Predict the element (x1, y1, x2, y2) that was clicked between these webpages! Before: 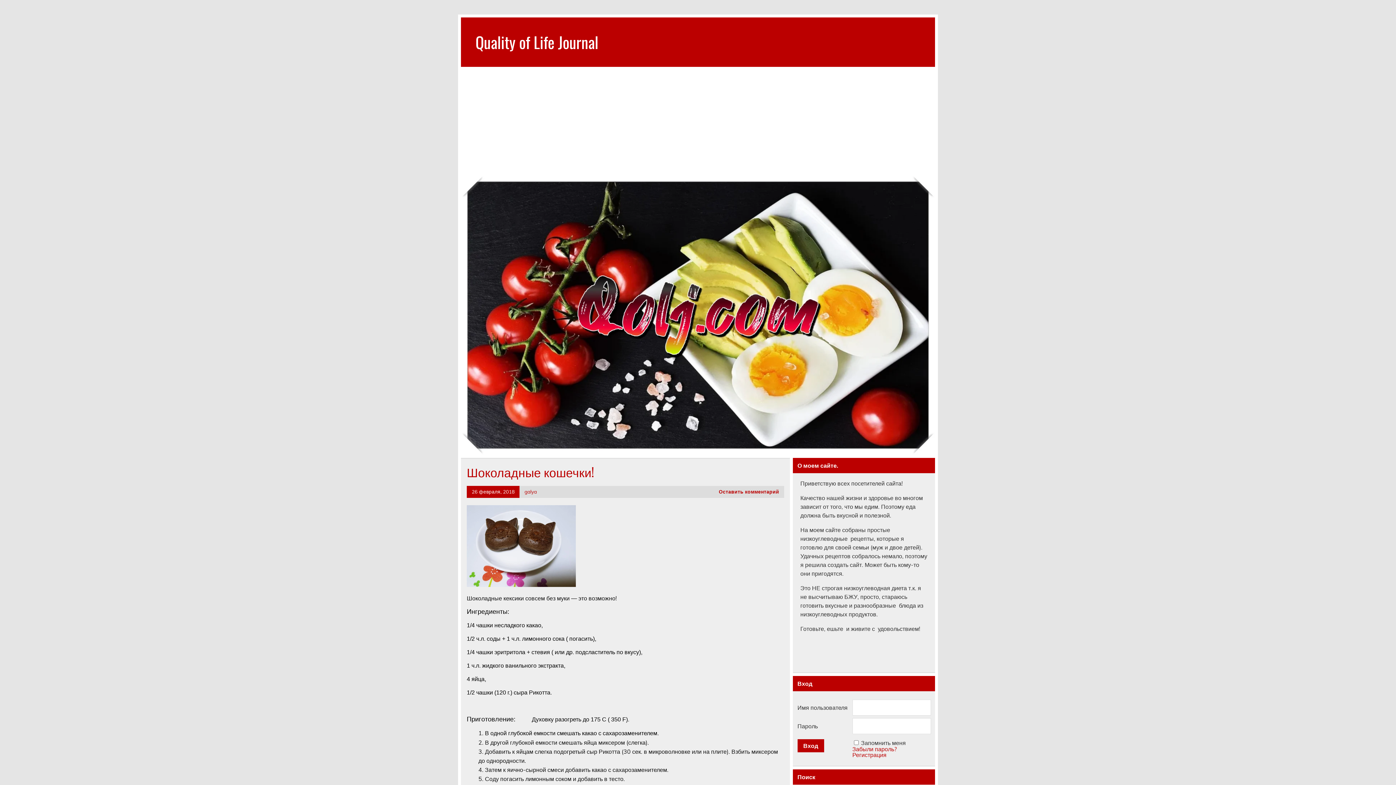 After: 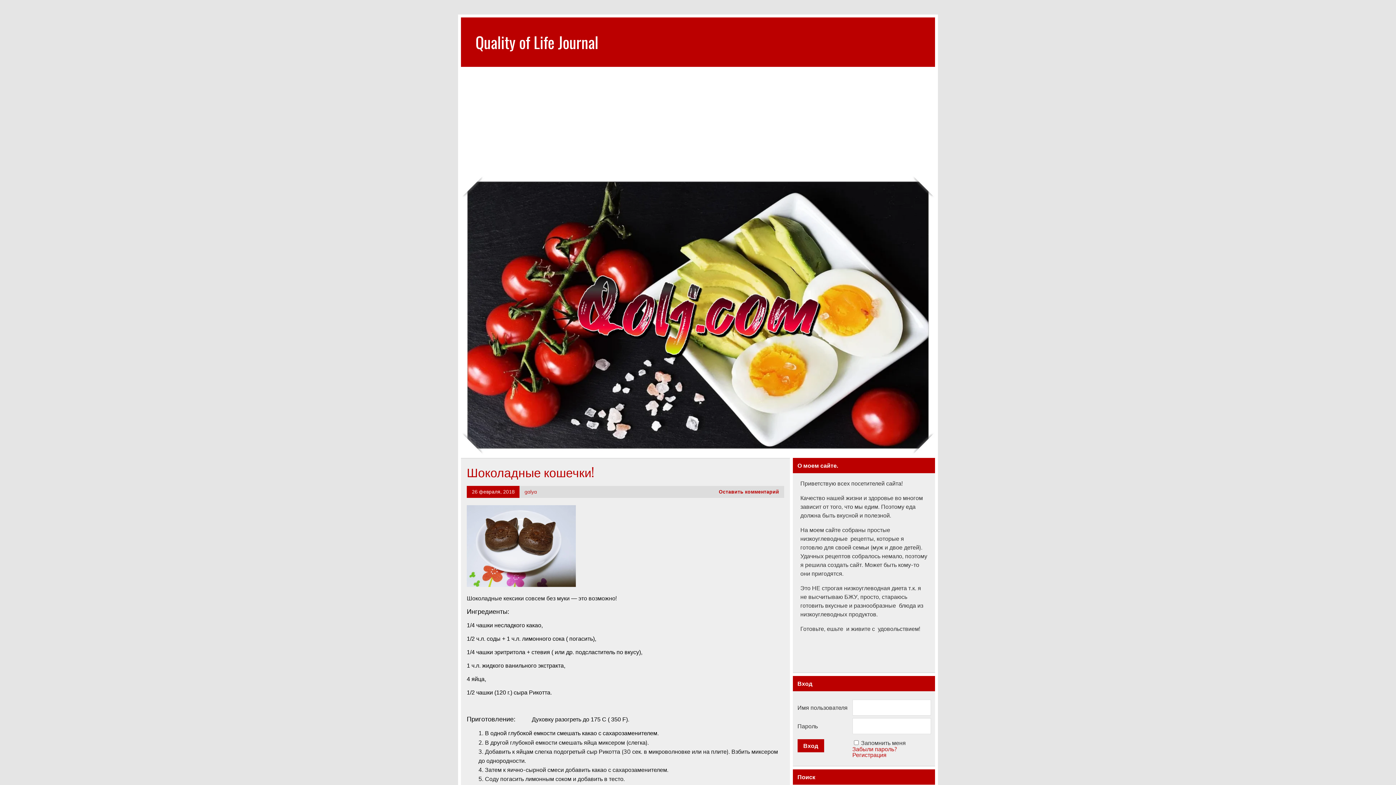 Action: label: 26 февраля, 2018 bbox: (471, 488, 514, 495)